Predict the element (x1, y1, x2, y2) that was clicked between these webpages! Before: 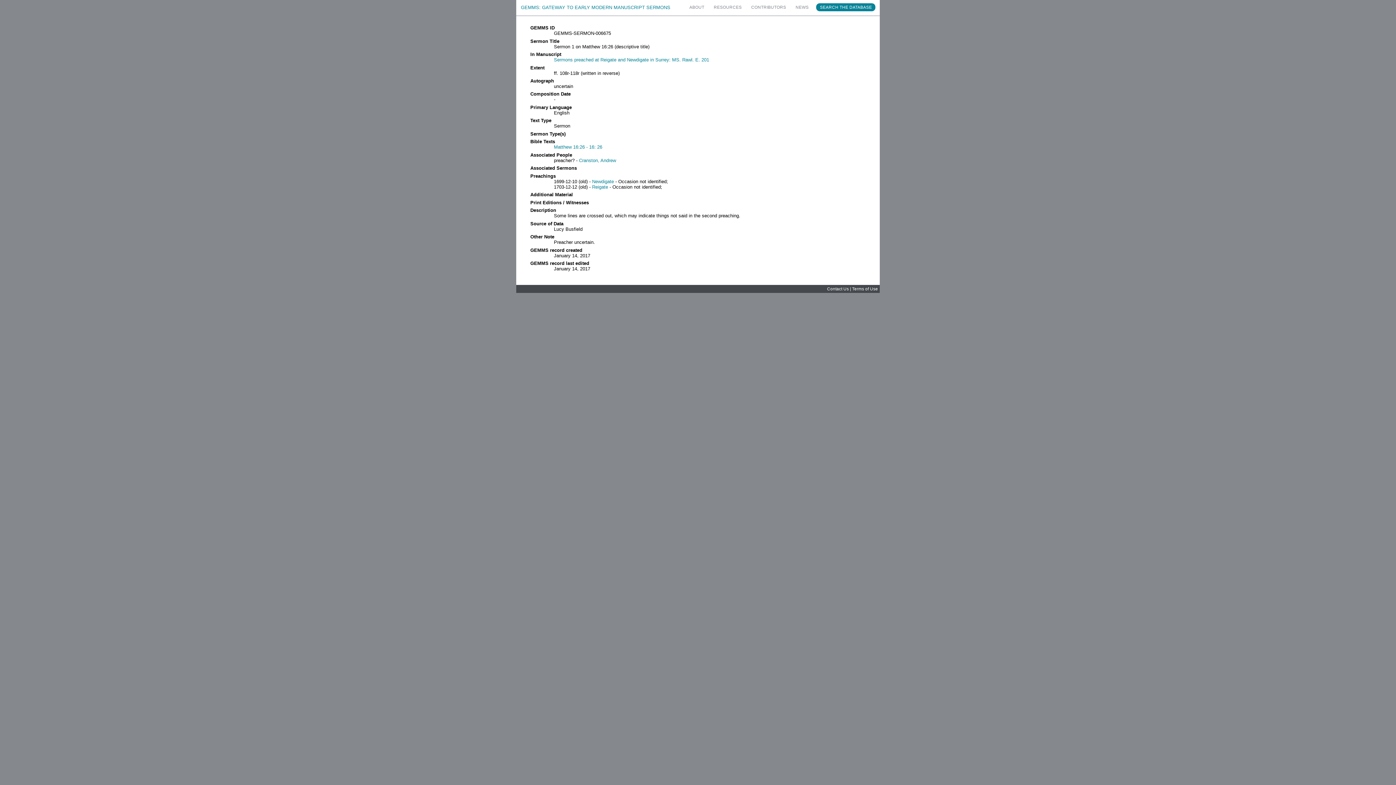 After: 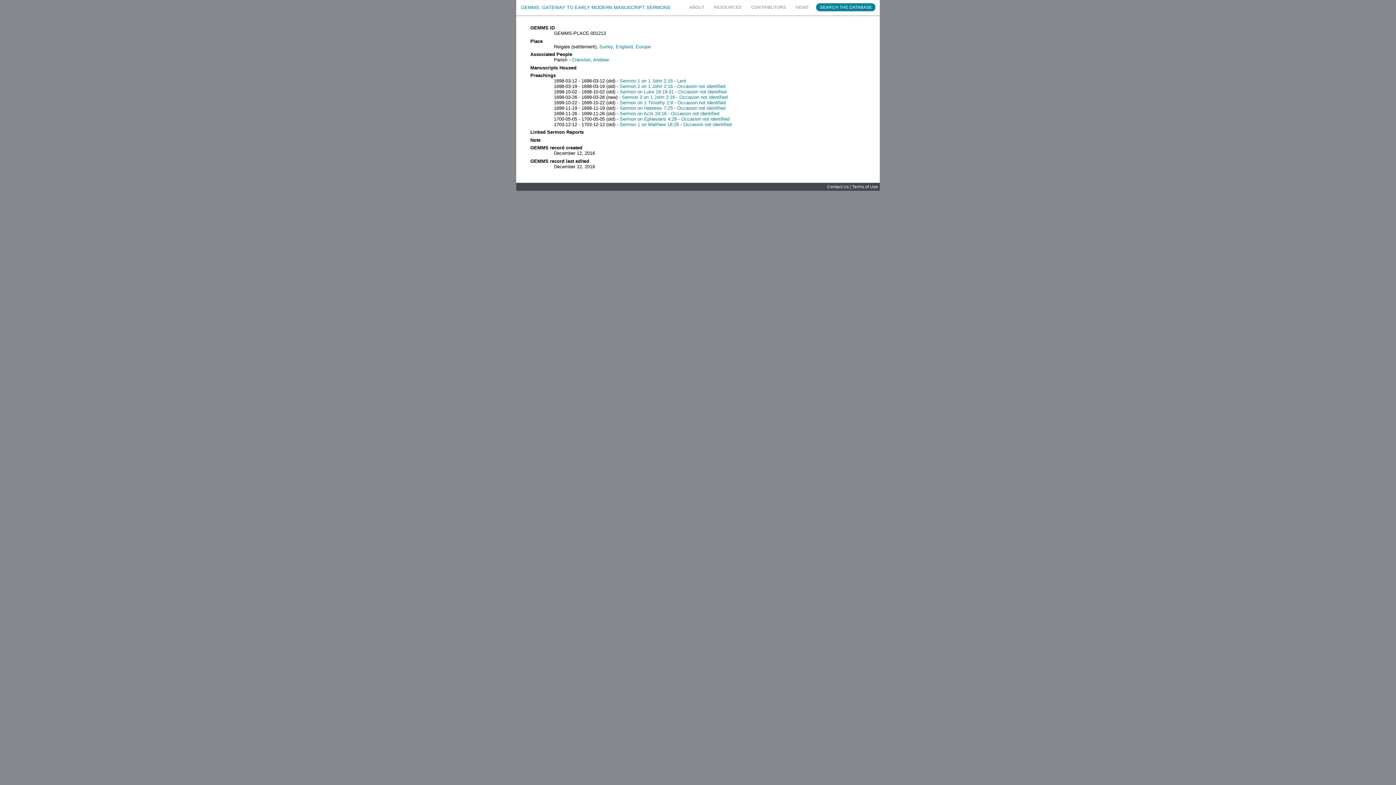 Action: label: Reigate bbox: (592, 184, 608, 189)